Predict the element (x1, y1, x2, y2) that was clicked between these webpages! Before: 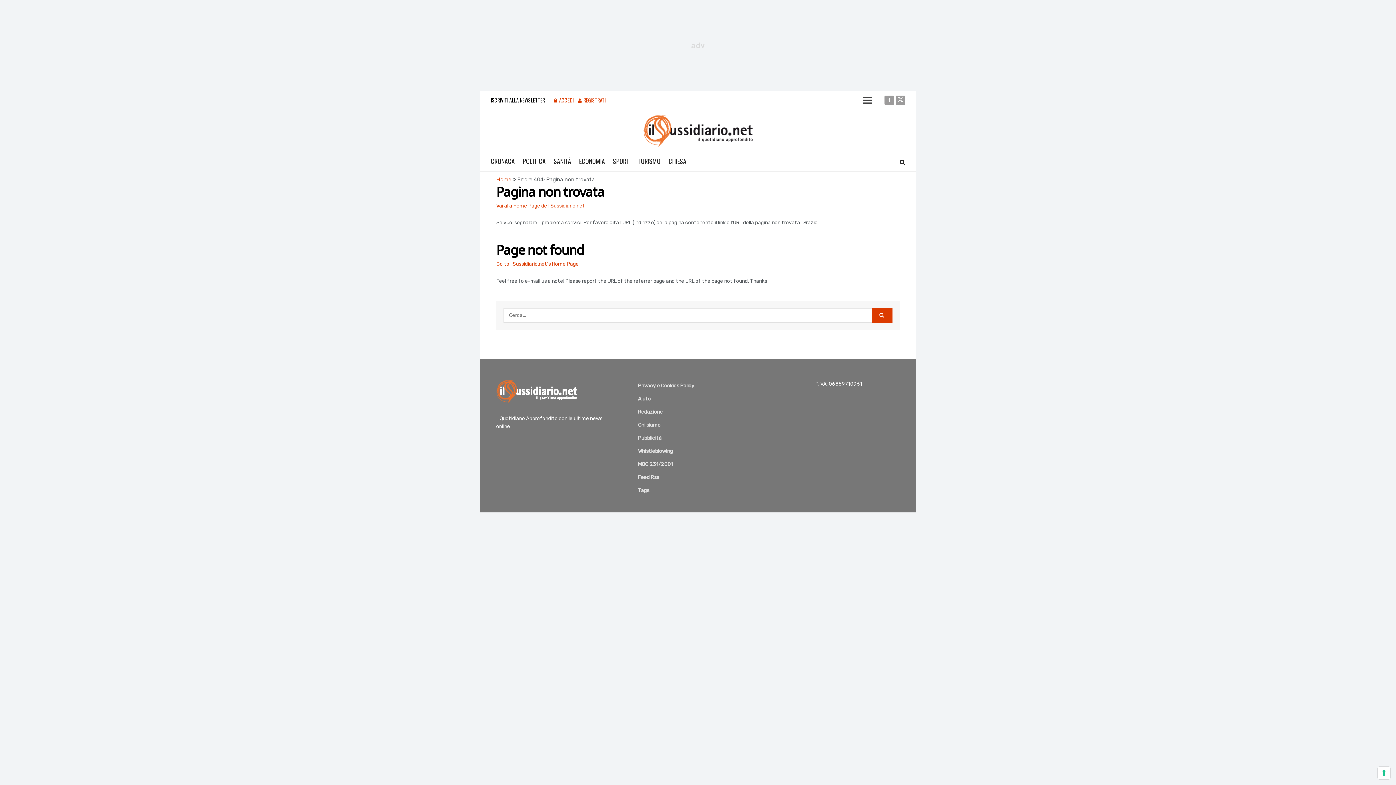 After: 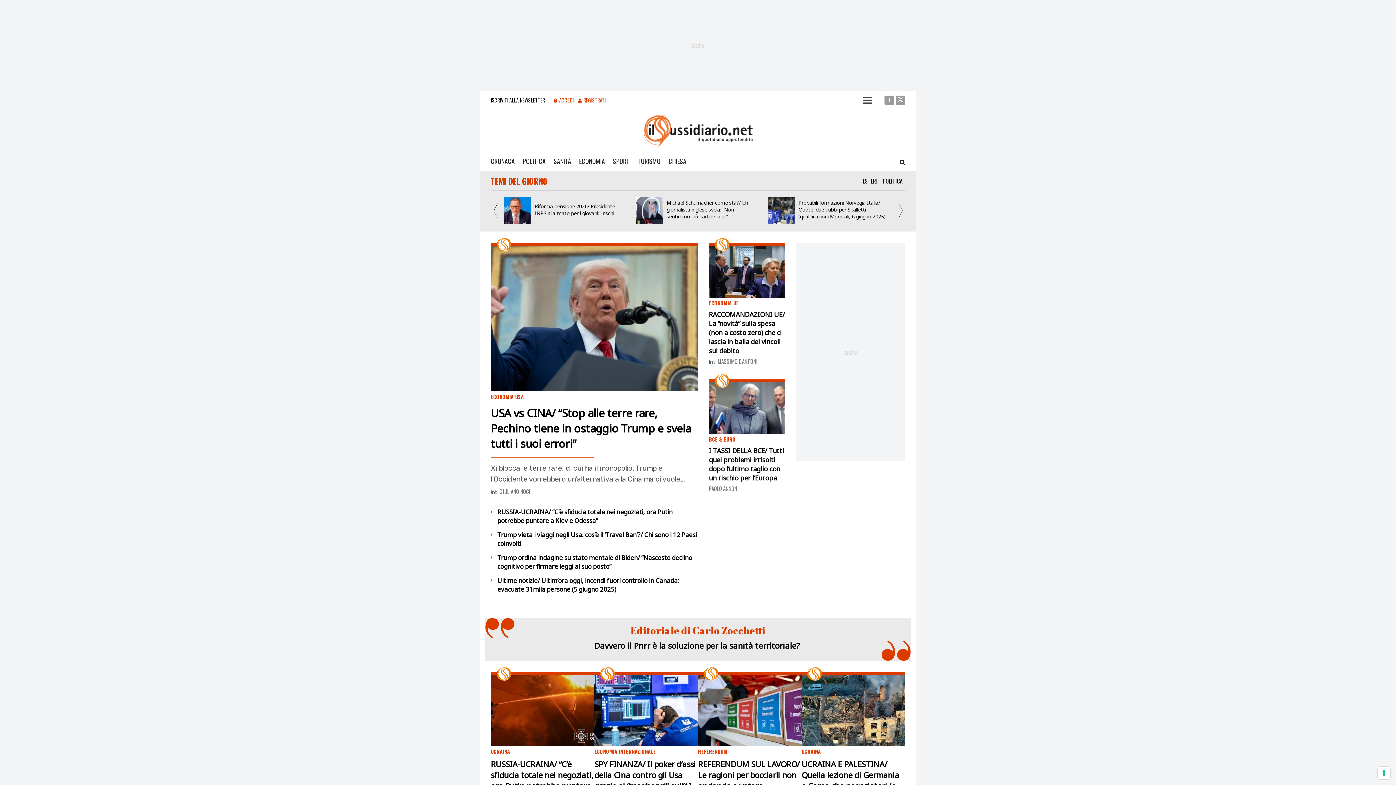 Action: bbox: (496, 261, 578, 267) label: Go to IlSussidiario.net's Home Page